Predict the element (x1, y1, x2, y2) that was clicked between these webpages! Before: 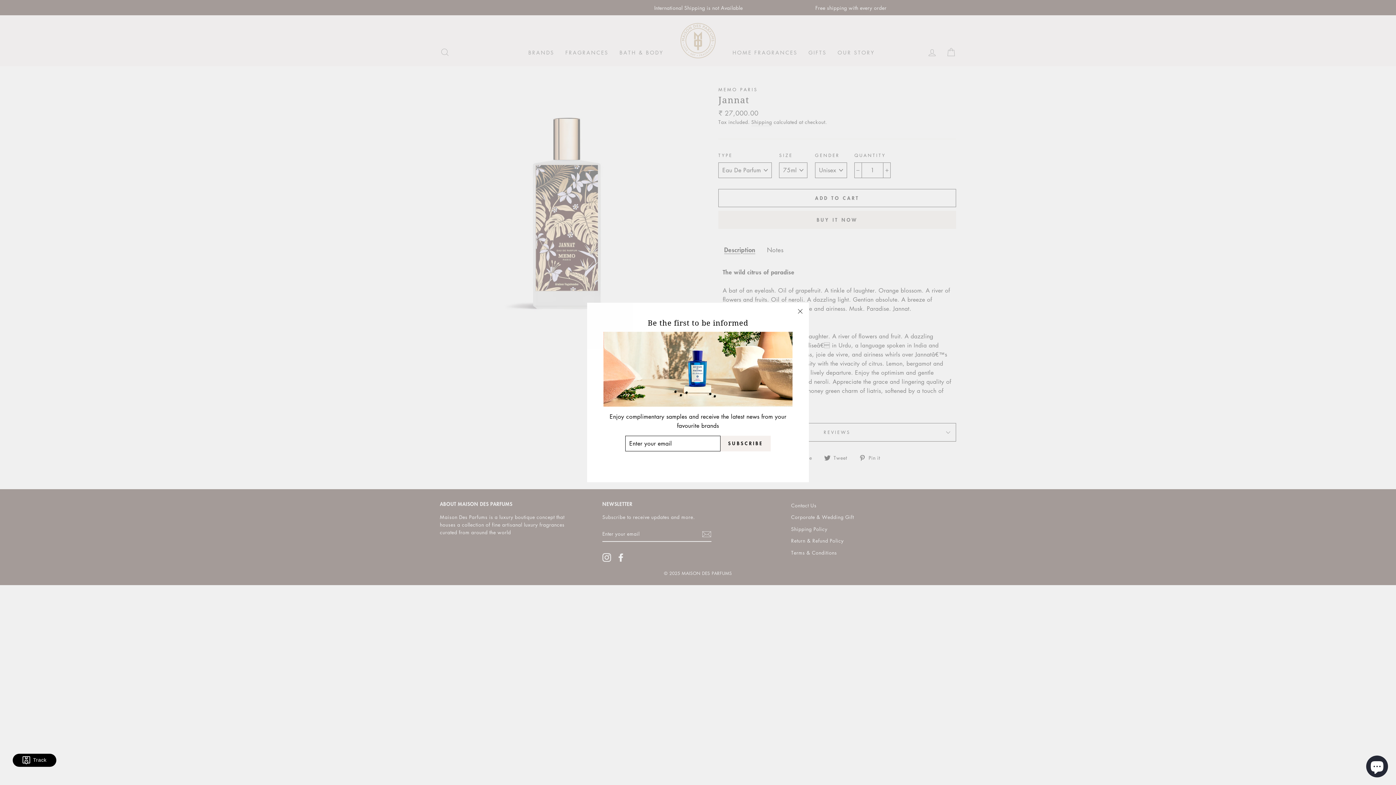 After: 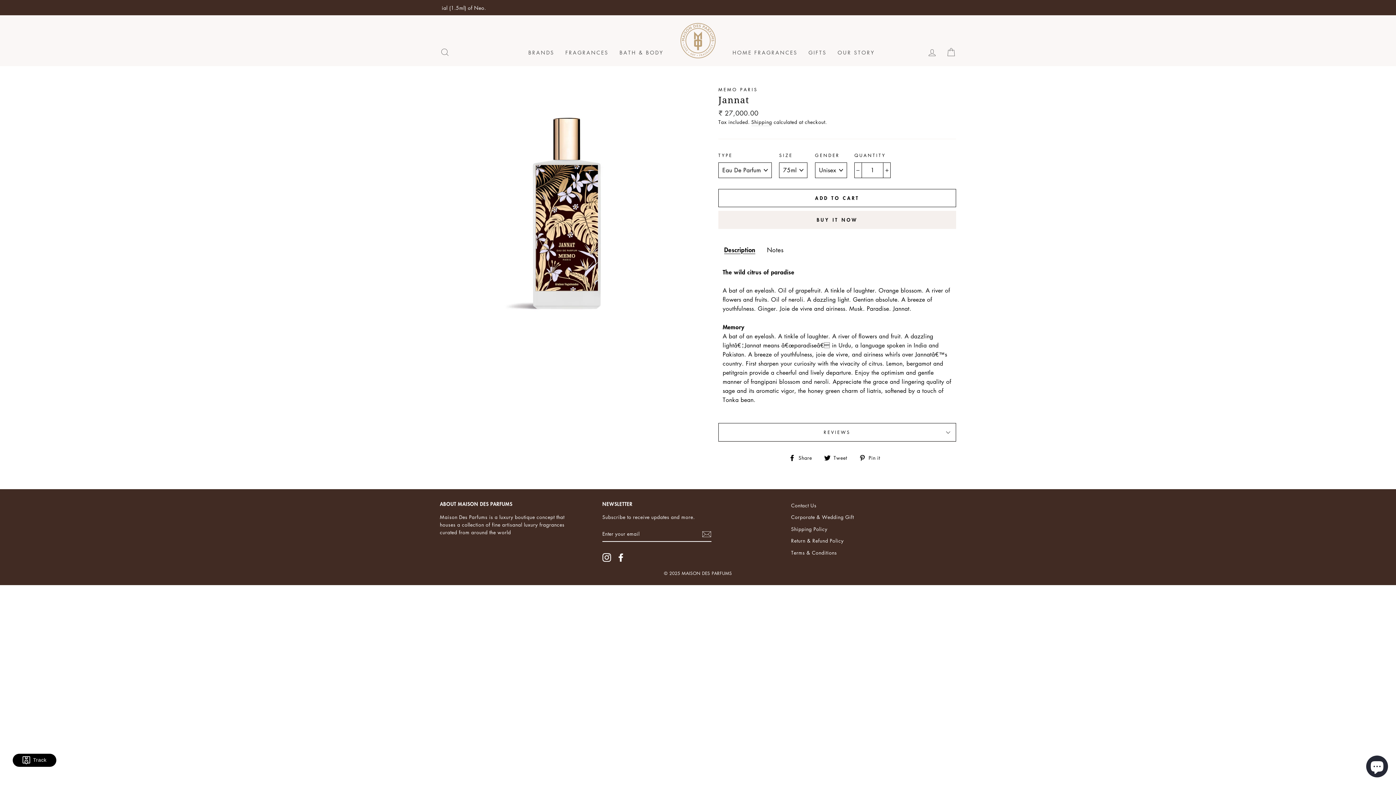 Action: bbox: (696, 463, 700, 463)